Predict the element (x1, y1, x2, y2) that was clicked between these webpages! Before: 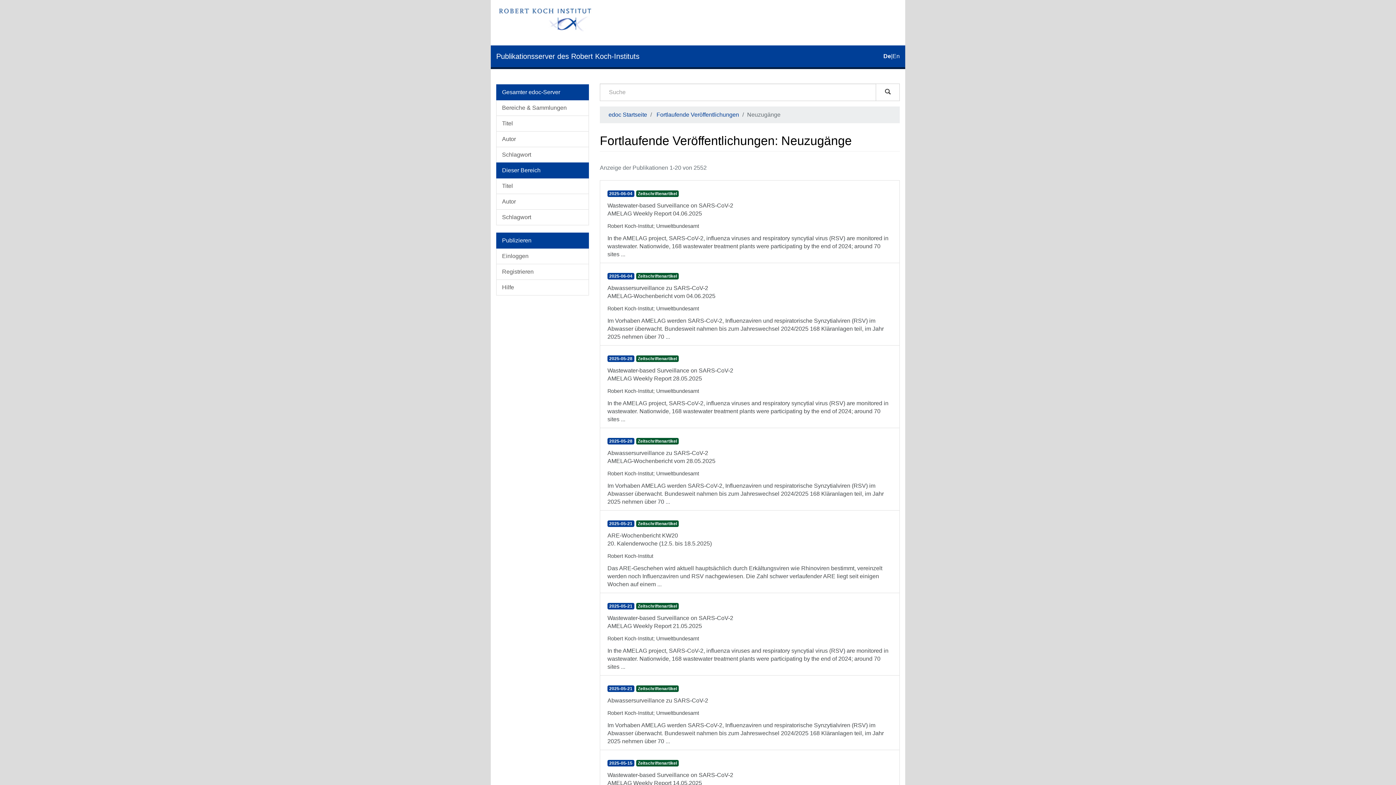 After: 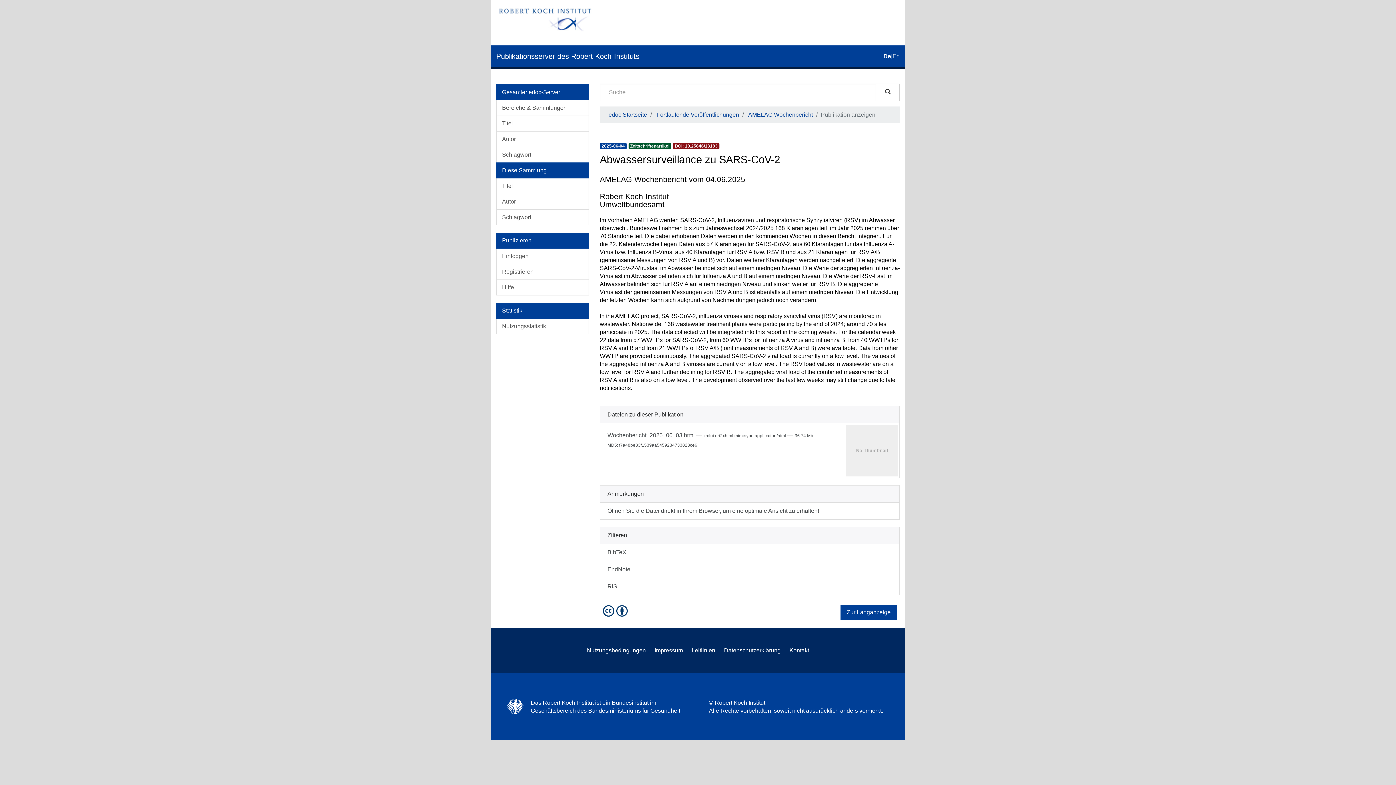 Action: bbox: (600, 263, 899, 345) label: 2025-06-04Zeitschriftenartikel
Abwassersurveillance zu SARS-CoV-2 ﻿
AMELAG-Wochenbericht vom 04.06.2025
Robert Koch-Institut; Umweltbundesamt
Im Vorhaben AMELAG werden SARS-CoV-2, Influenzaviren und respiratorische Synzytialviren (RSV) im Abwasser überwacht. Bundesweit nahmen bis zum Jahreswechsel 2024/2025 168 Kläranlagen teil, im Jahr 2025 nehmen über 70 ...